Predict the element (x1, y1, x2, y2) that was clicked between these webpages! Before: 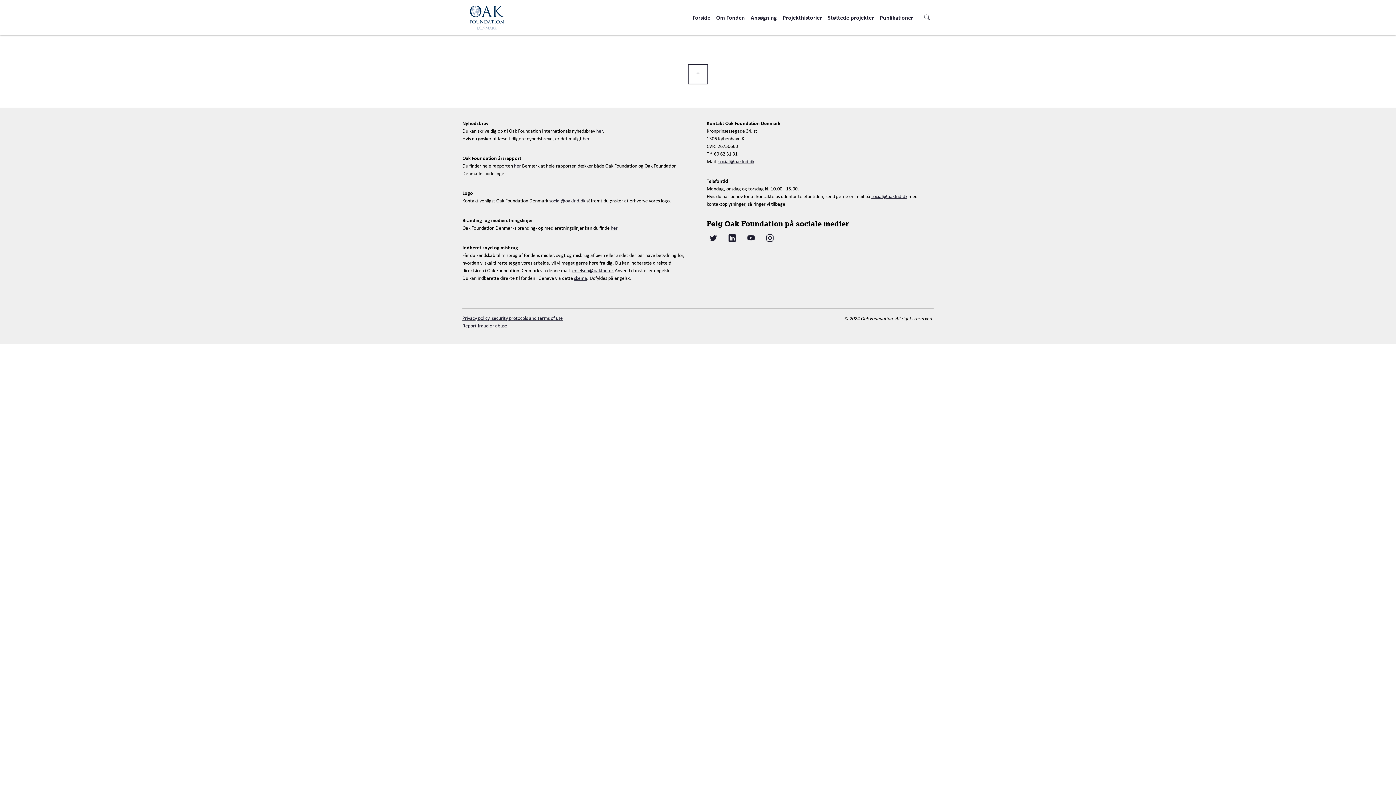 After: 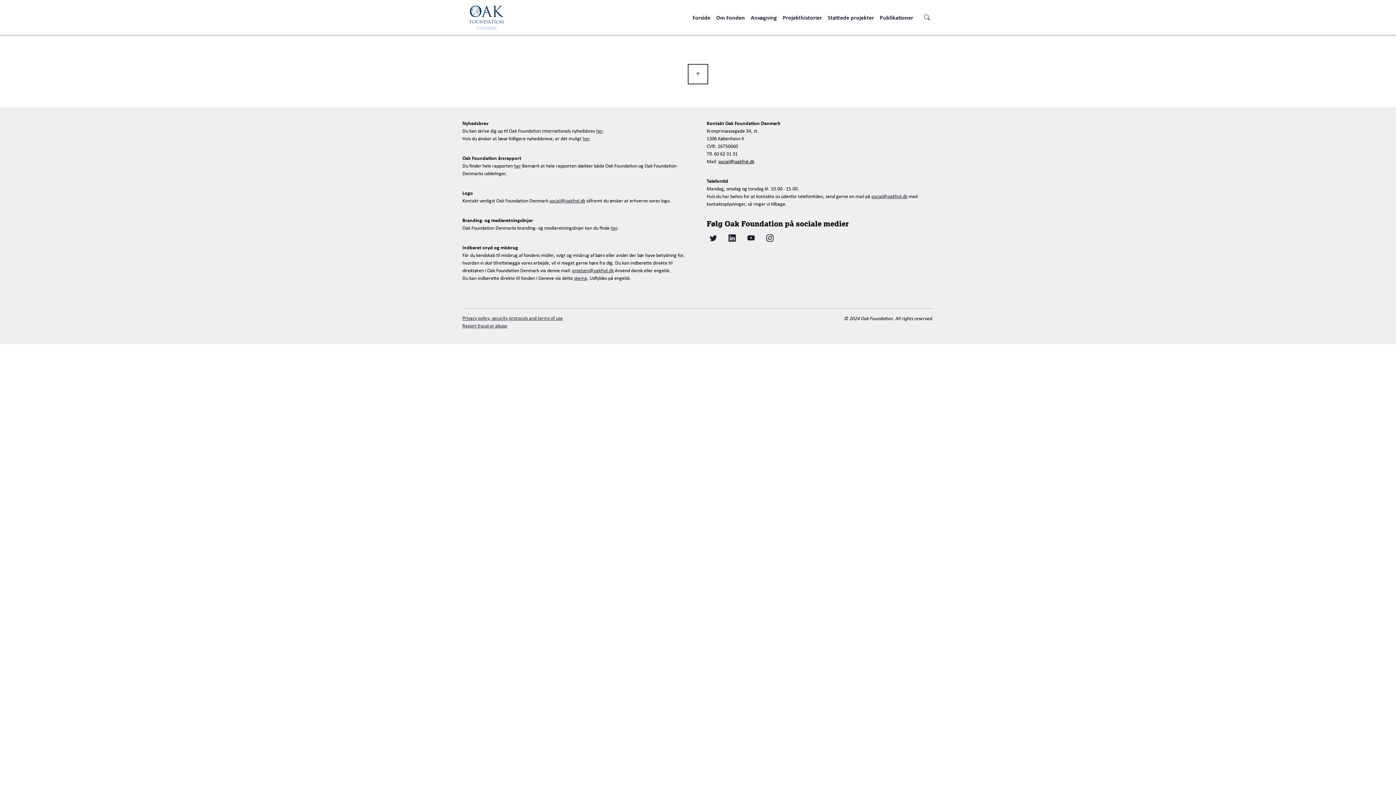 Action: bbox: (718, 158, 754, 164) label: social@oakfnd.dk